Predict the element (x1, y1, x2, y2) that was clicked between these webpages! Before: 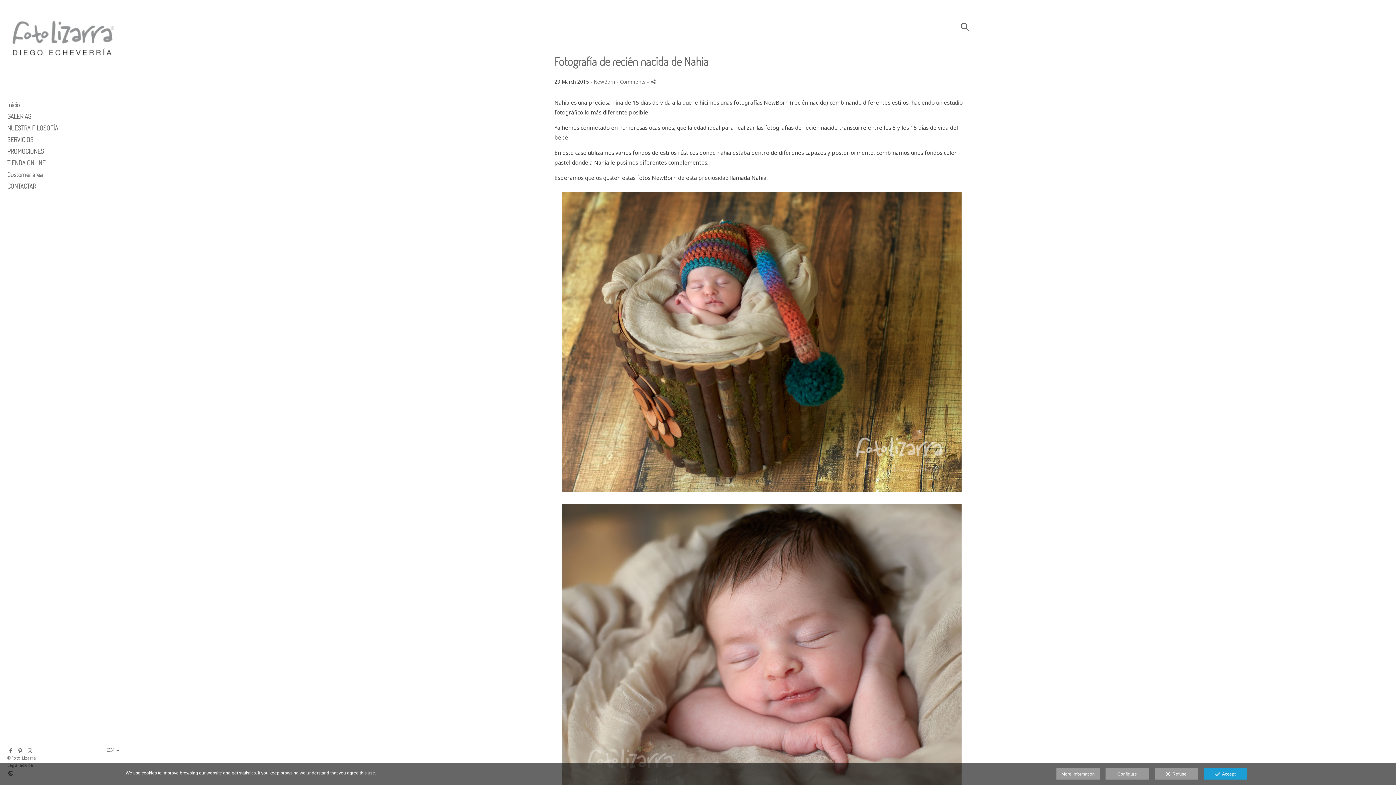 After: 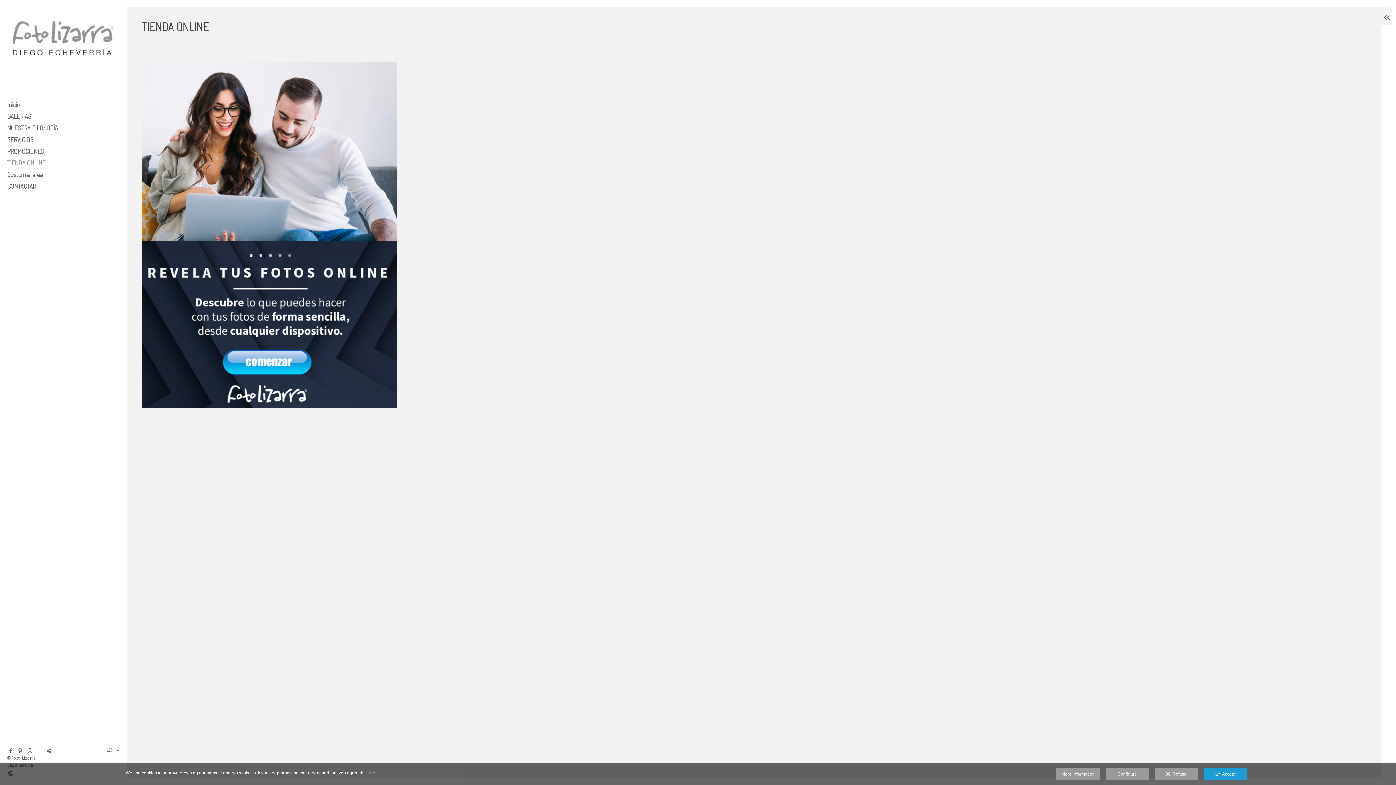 Action: label: TIENDA ONLINE bbox: (7, 157, 109, 168)